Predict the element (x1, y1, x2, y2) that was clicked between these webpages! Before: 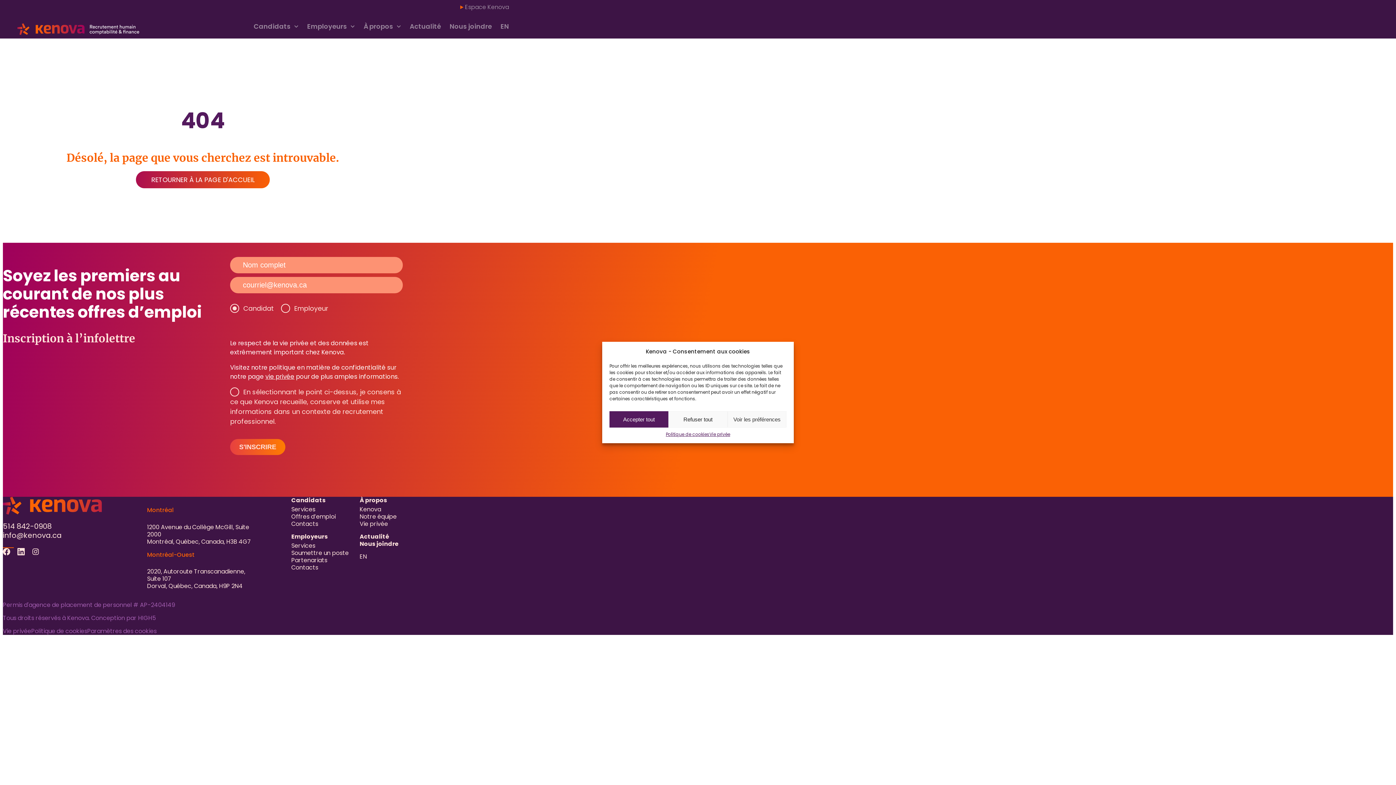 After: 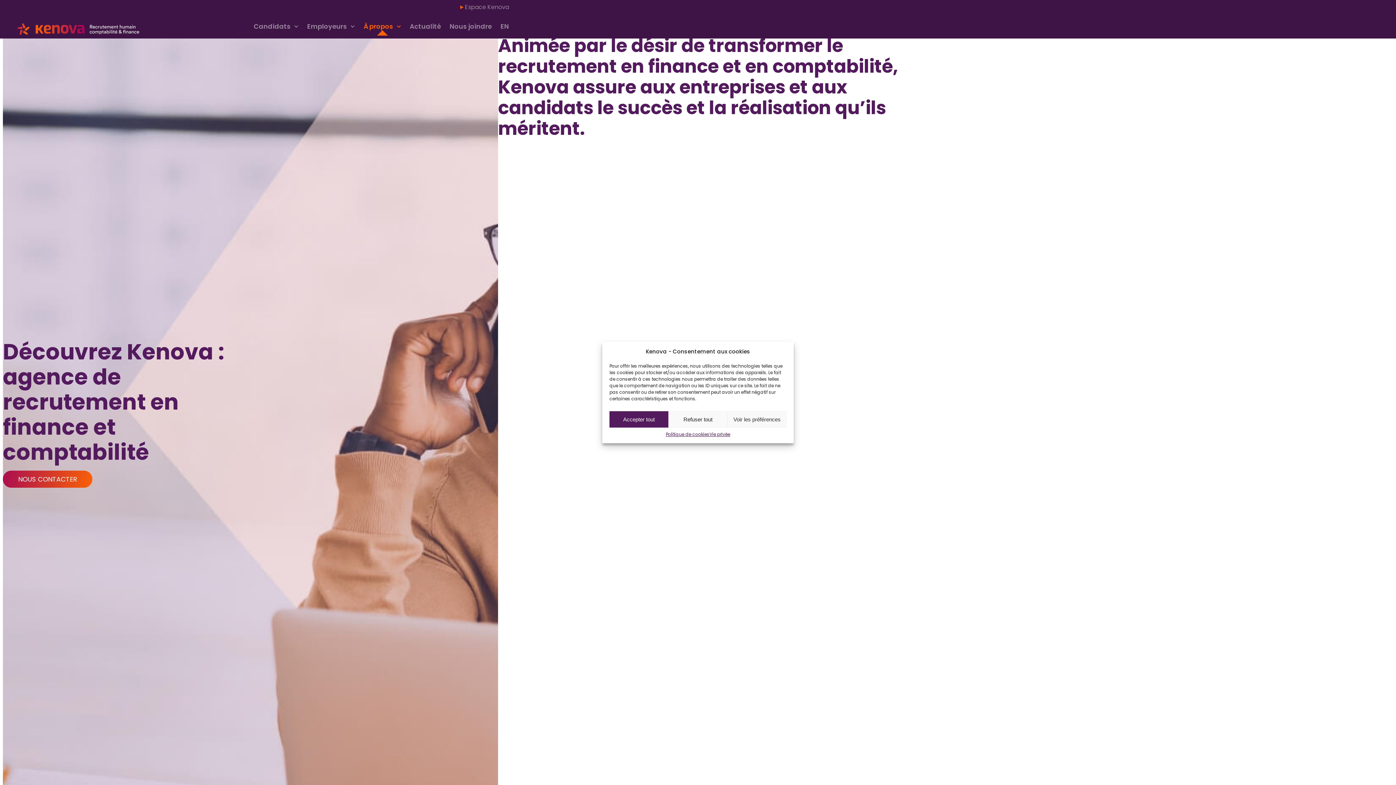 Action: label: À propos bbox: (359, 496, 387, 504)